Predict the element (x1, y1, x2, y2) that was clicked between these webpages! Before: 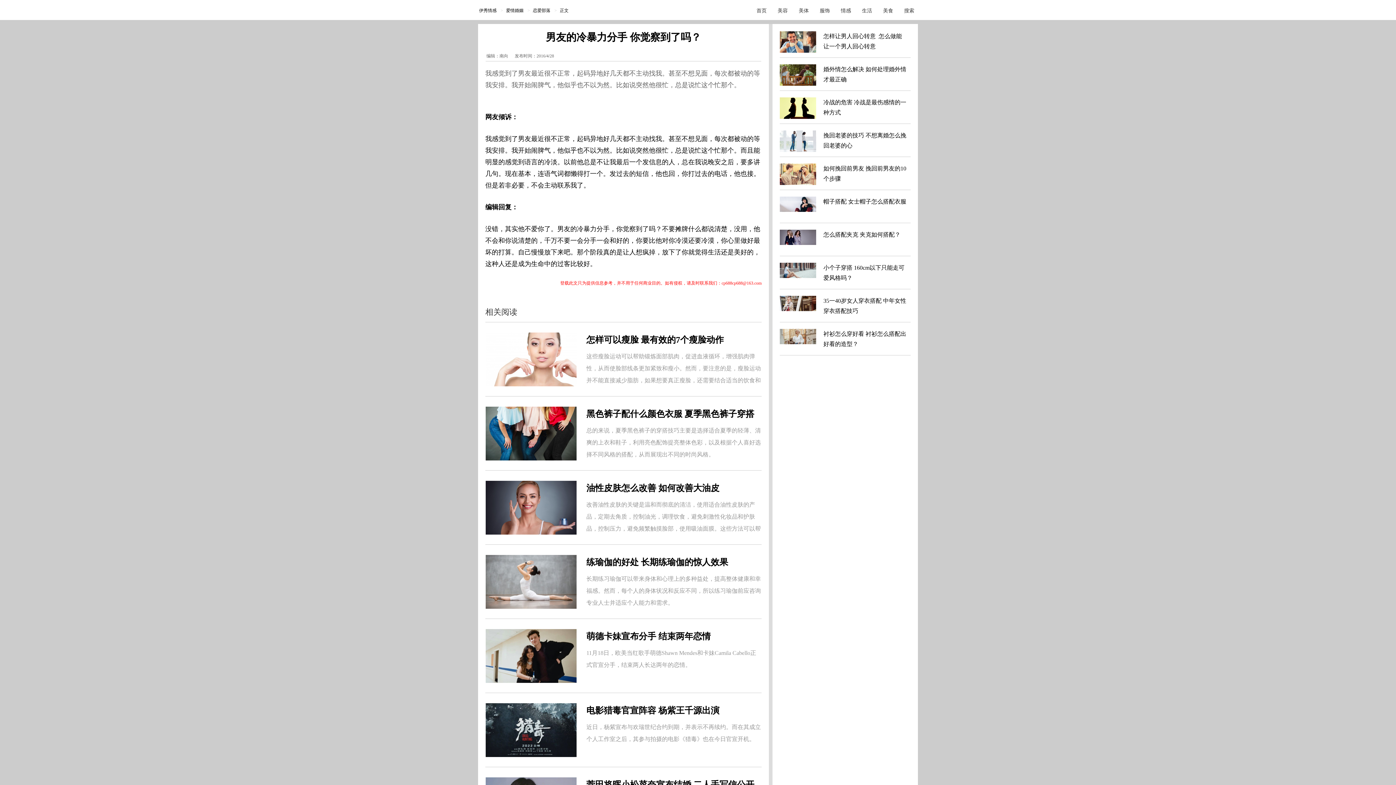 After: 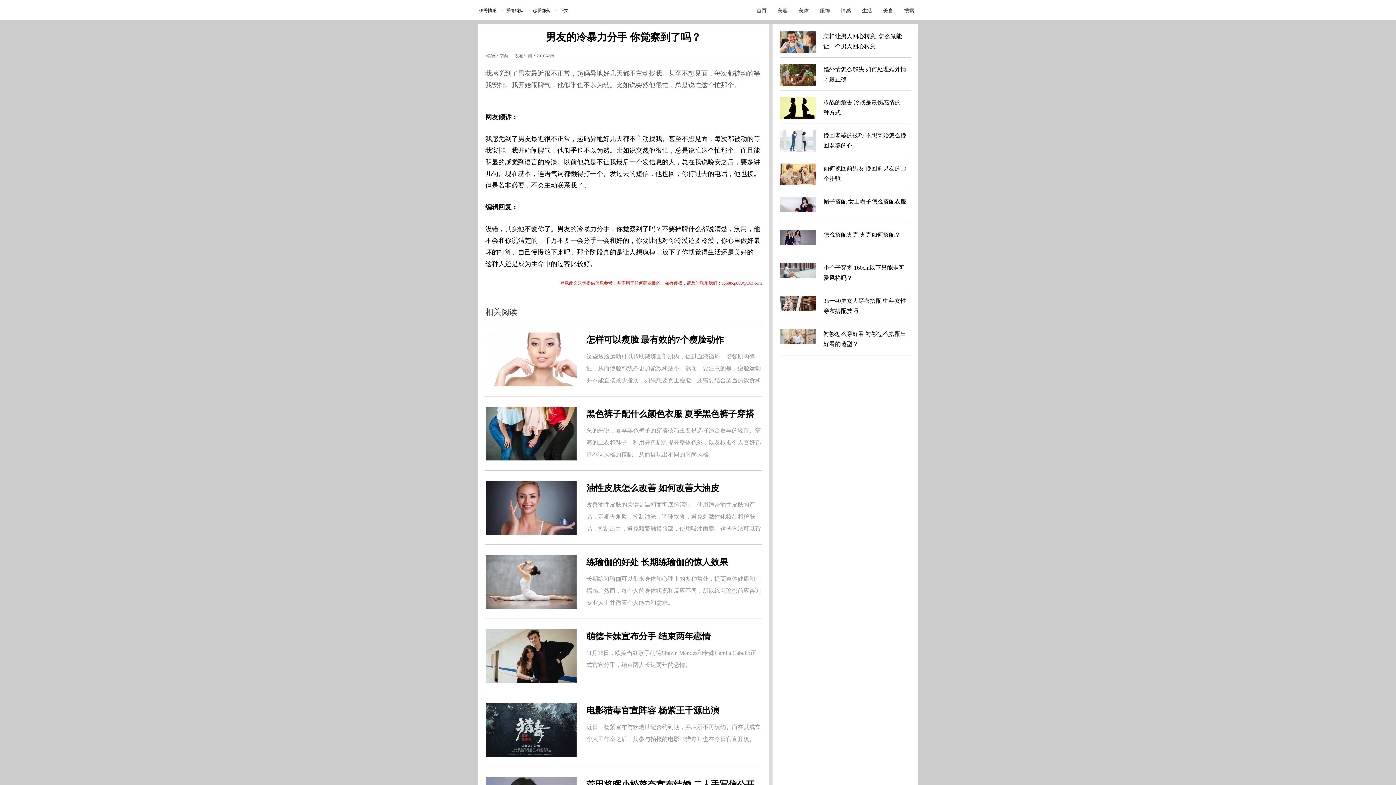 Action: bbox: (883, 8, 893, 13) label: 美食